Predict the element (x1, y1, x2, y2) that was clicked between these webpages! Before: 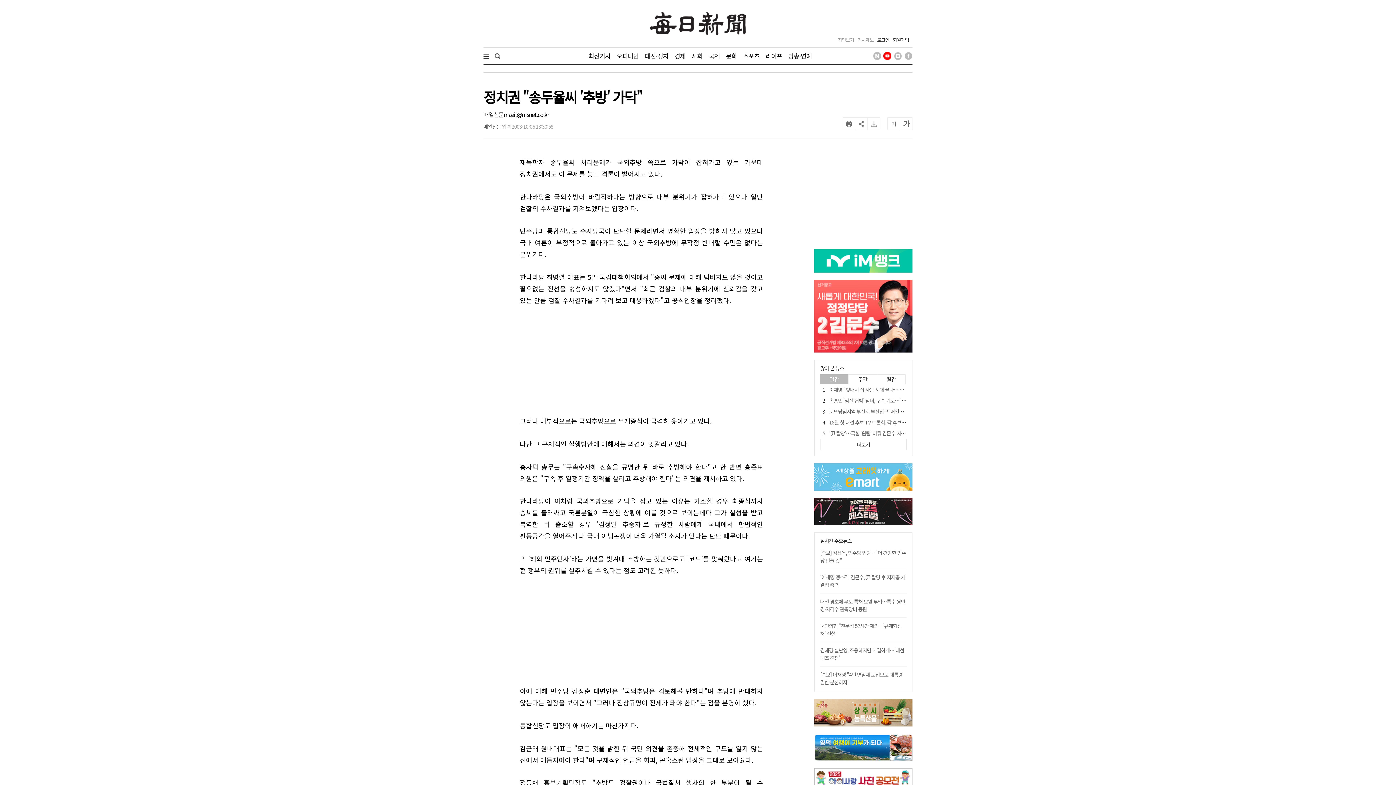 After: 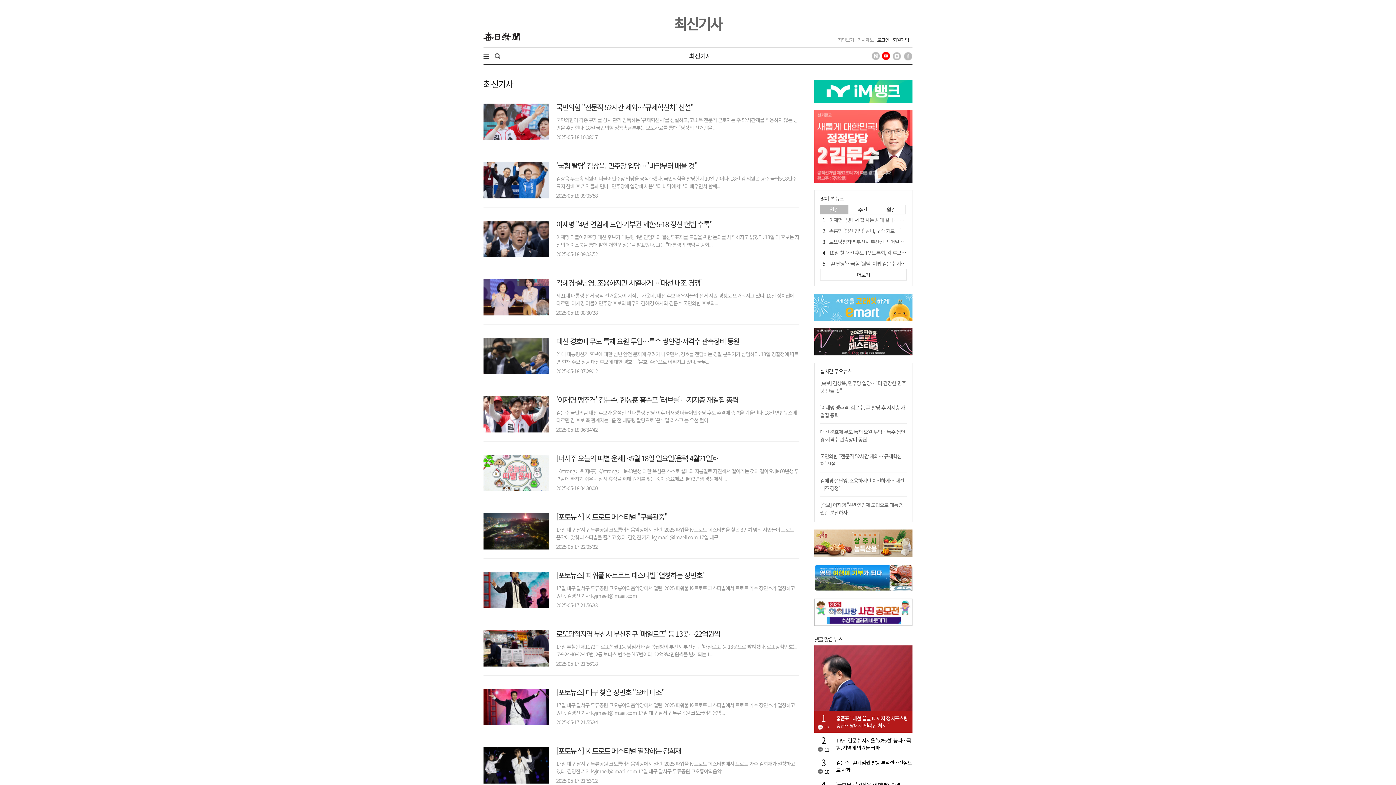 Action: bbox: (588, 47, 610, 64) label: 최신기사